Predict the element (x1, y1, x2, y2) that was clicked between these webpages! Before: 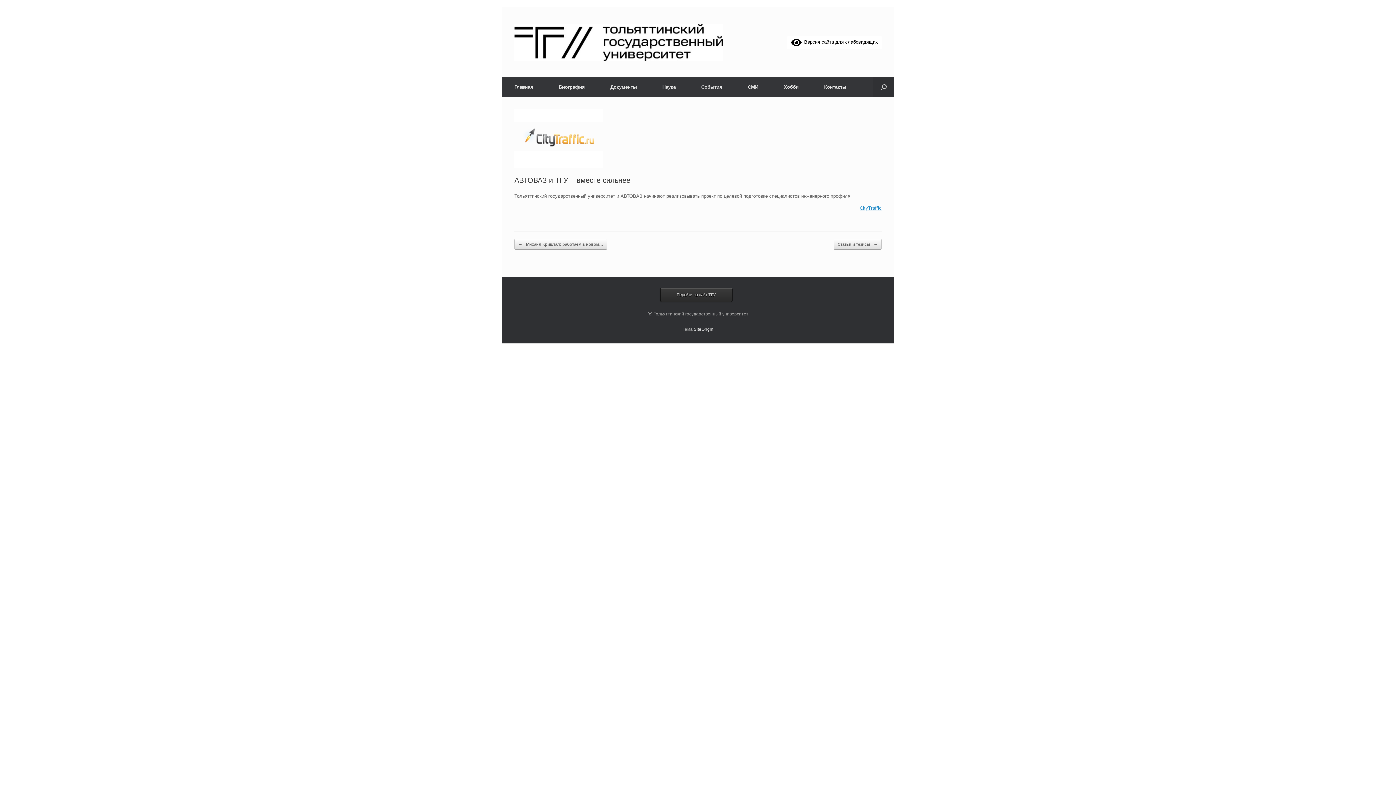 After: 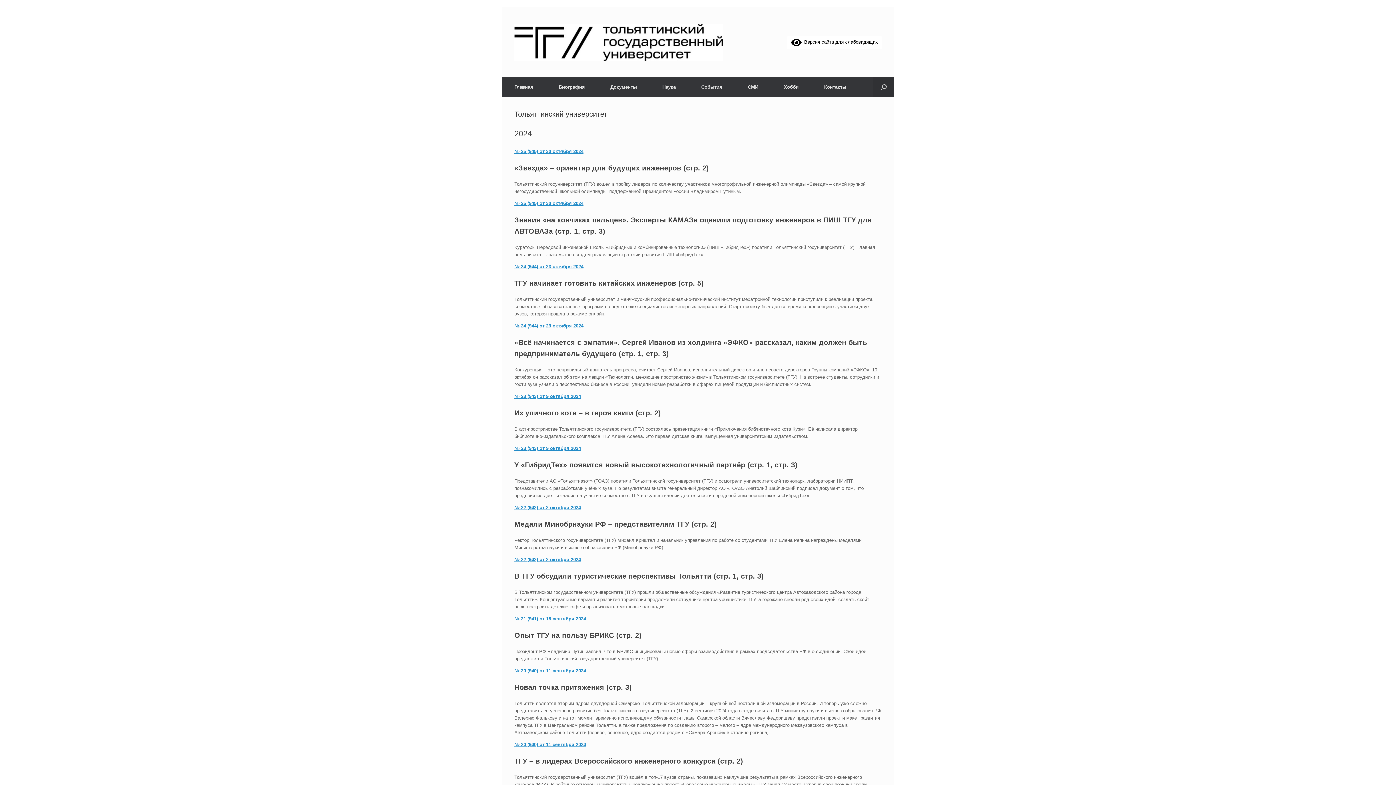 Action: bbox: (735, 77, 771, 96) label: СМИ